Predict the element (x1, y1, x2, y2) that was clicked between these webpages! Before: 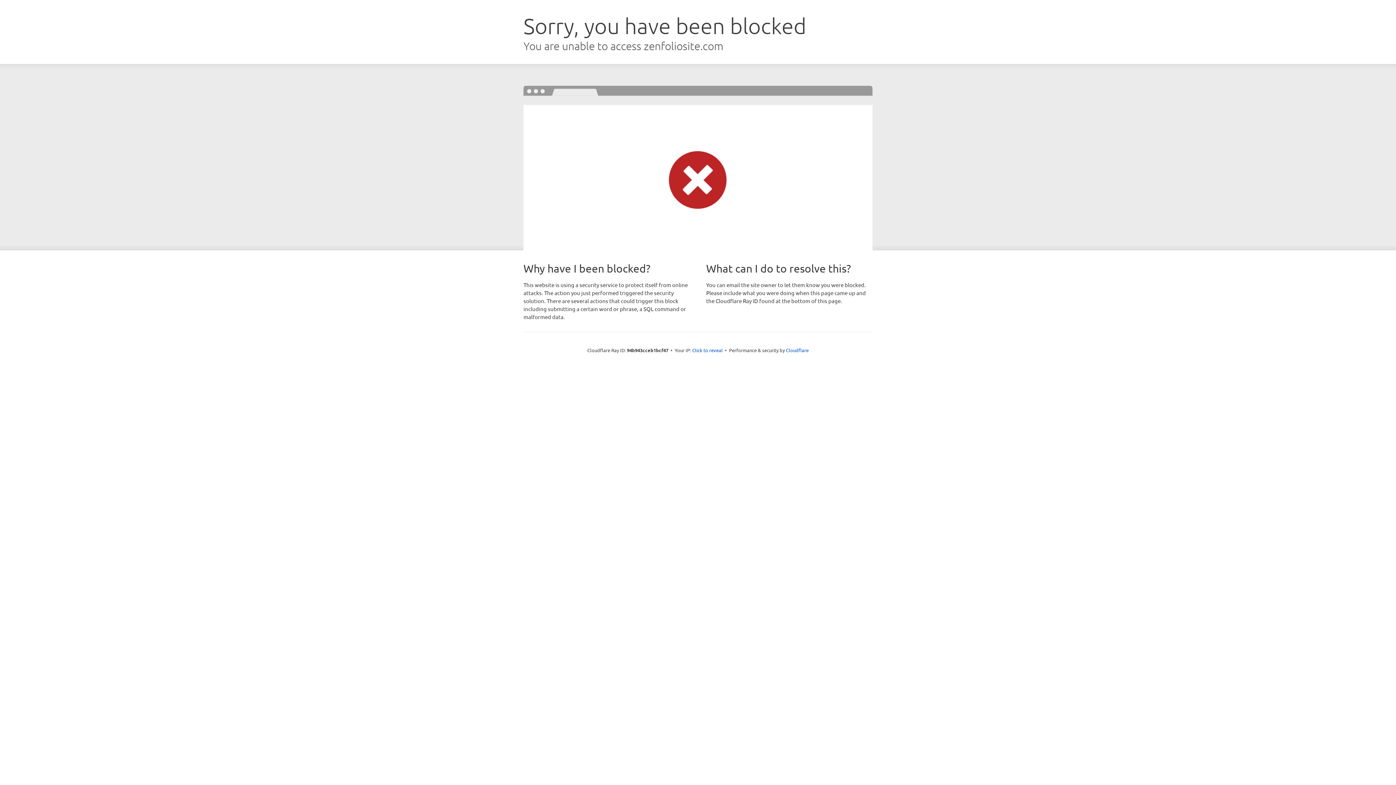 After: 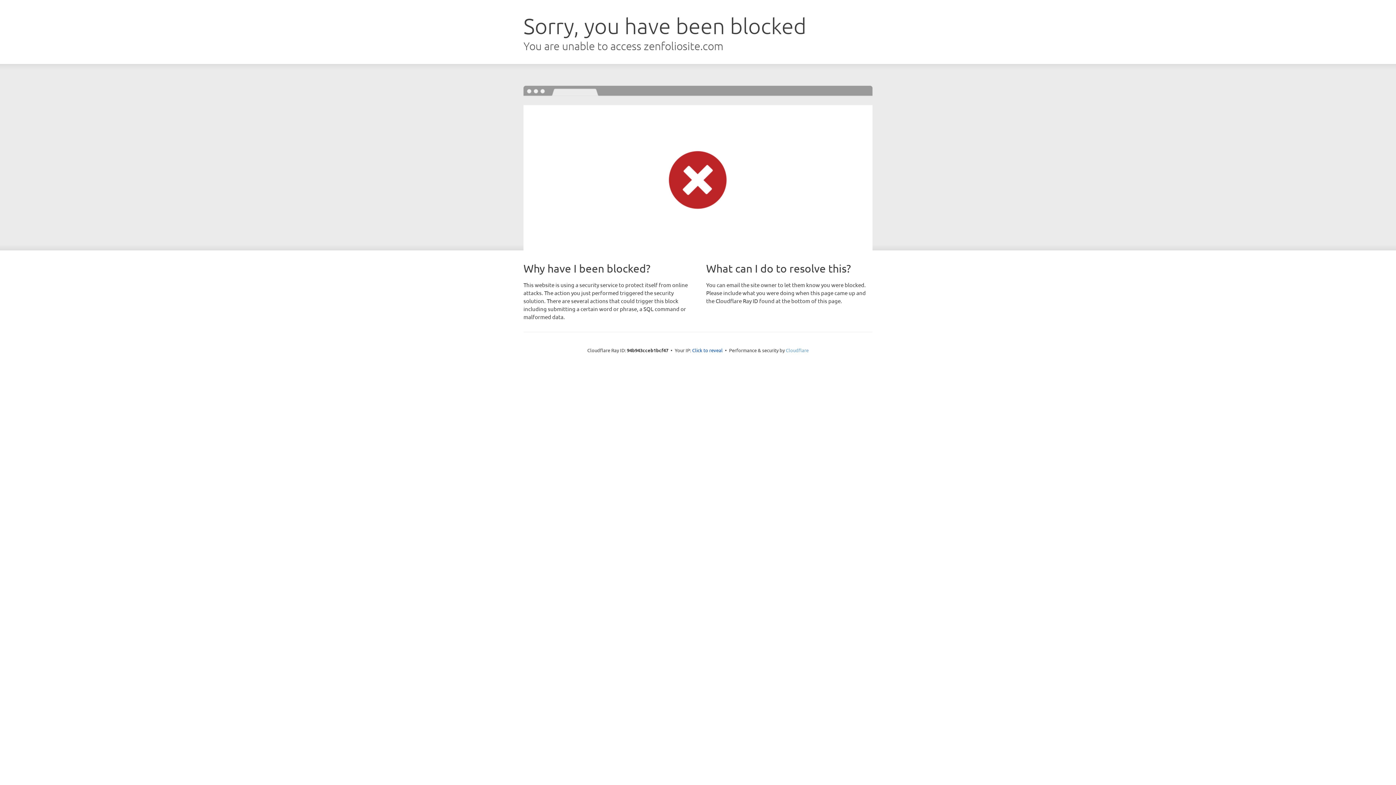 Action: bbox: (786, 347, 808, 353) label: Cloudflare